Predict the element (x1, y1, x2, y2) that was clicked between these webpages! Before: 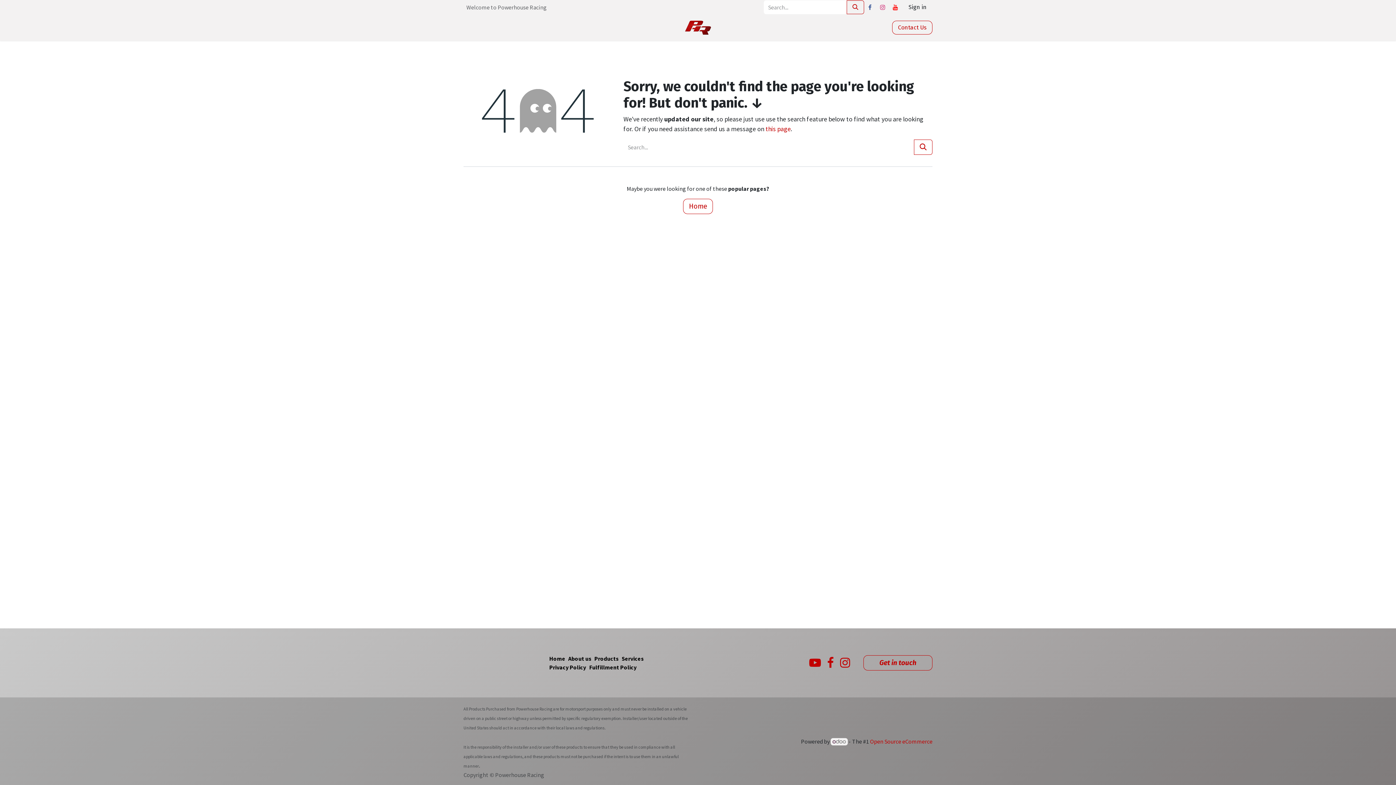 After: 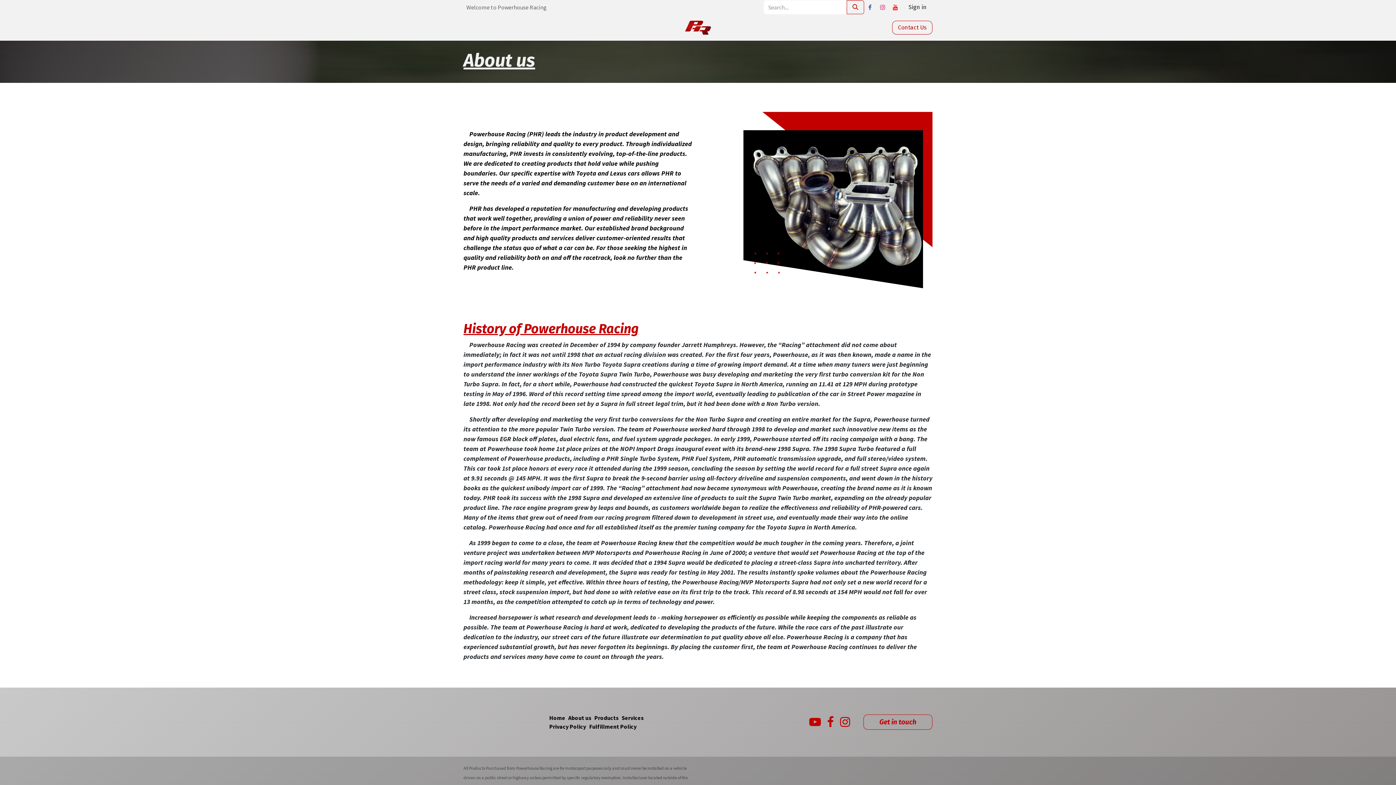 Action: bbox: (568, 655, 591, 662) label: About us